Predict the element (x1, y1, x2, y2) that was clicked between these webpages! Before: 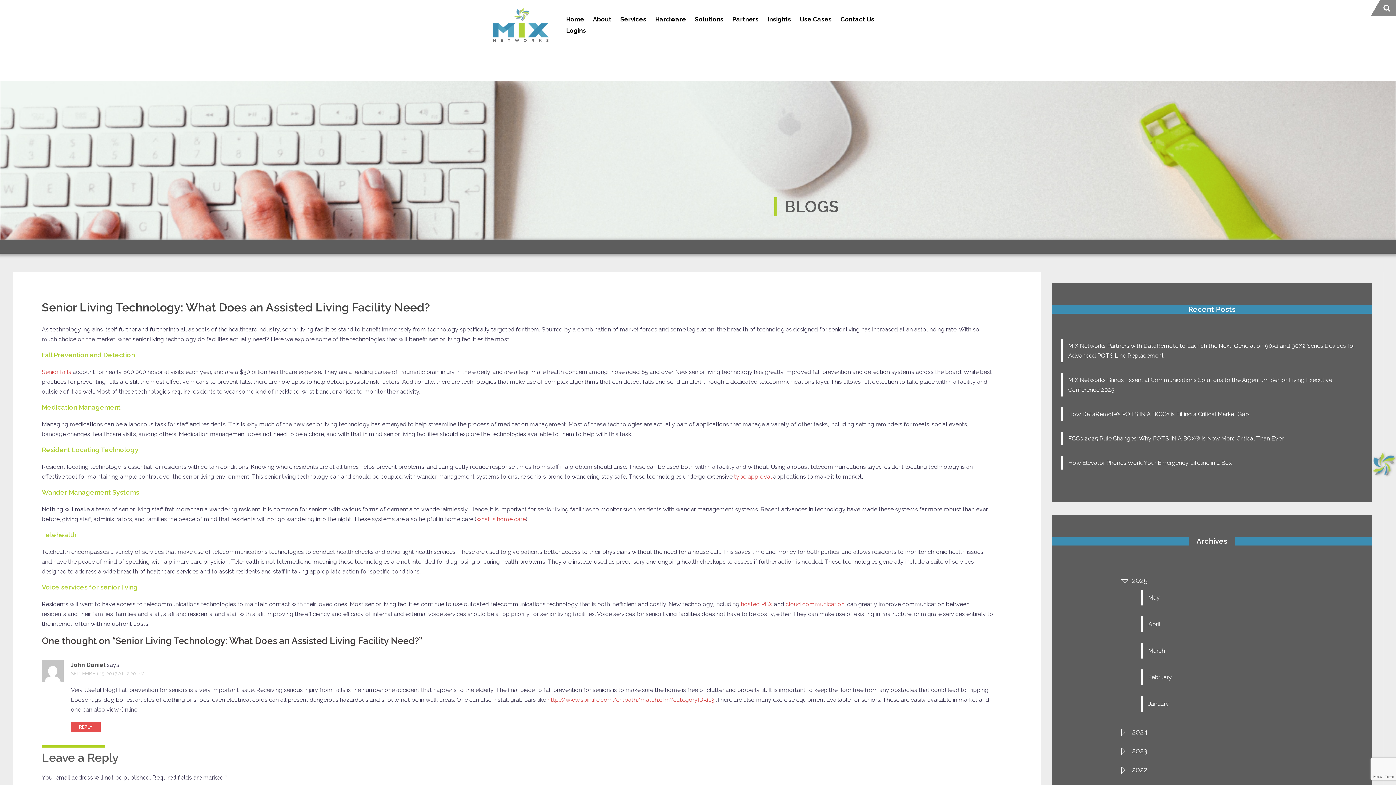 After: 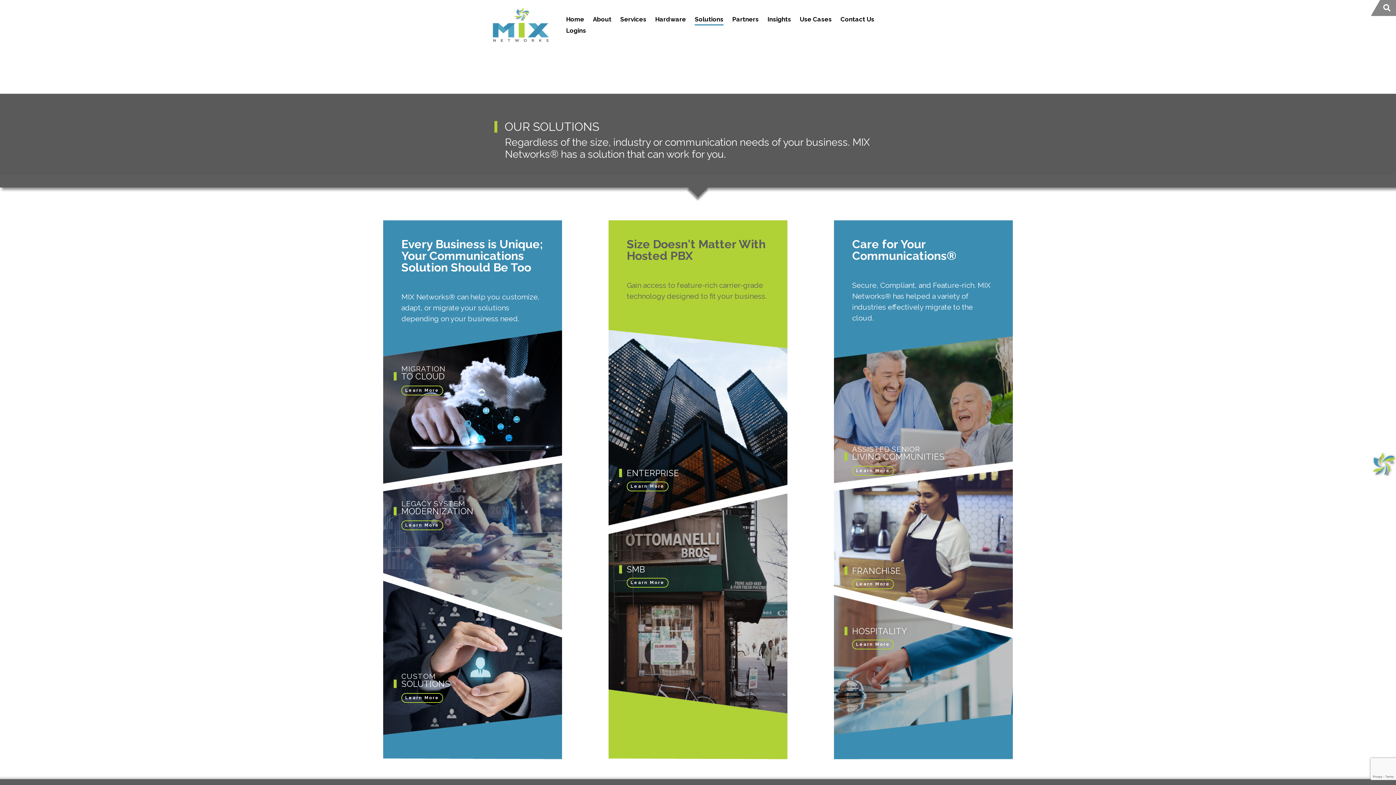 Action: bbox: (694, 14, 723, 25) label: Solutions